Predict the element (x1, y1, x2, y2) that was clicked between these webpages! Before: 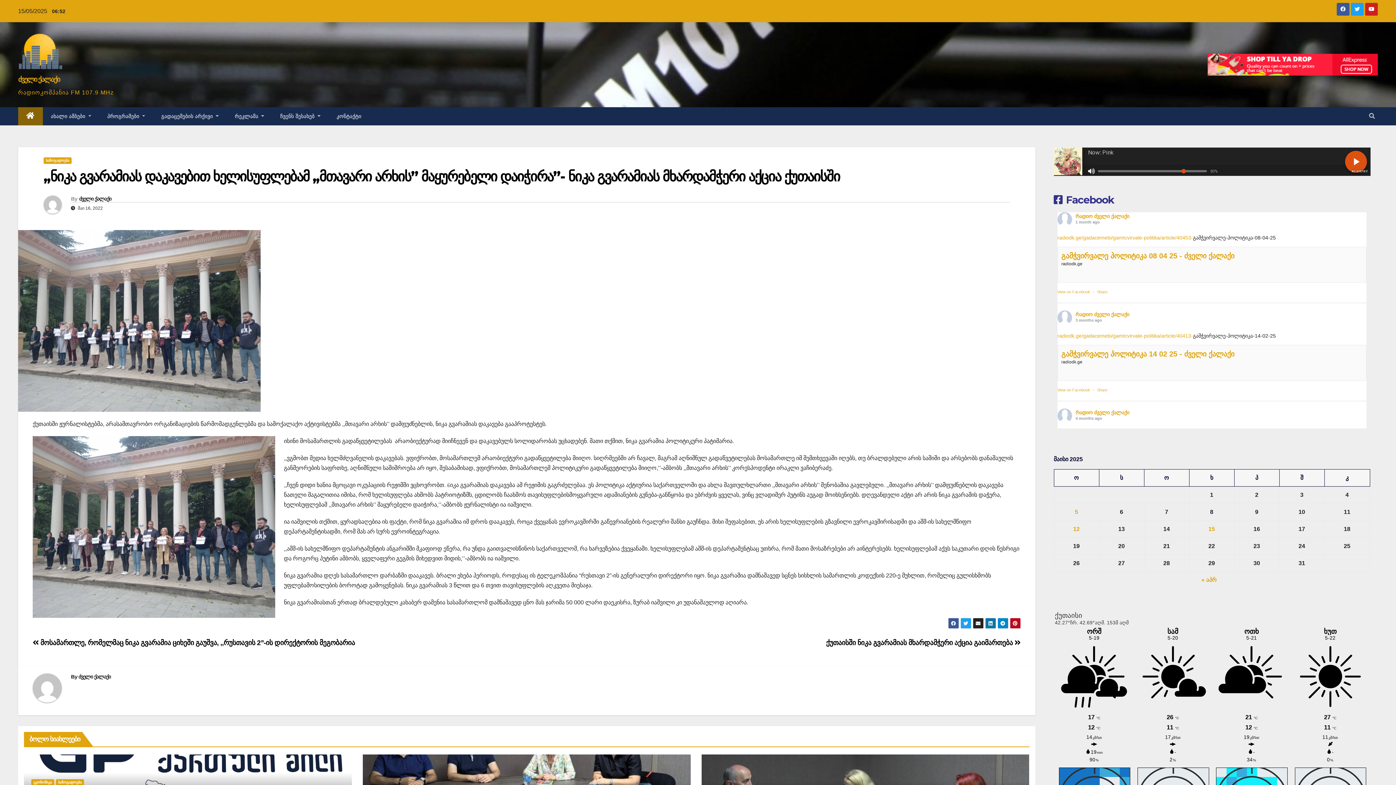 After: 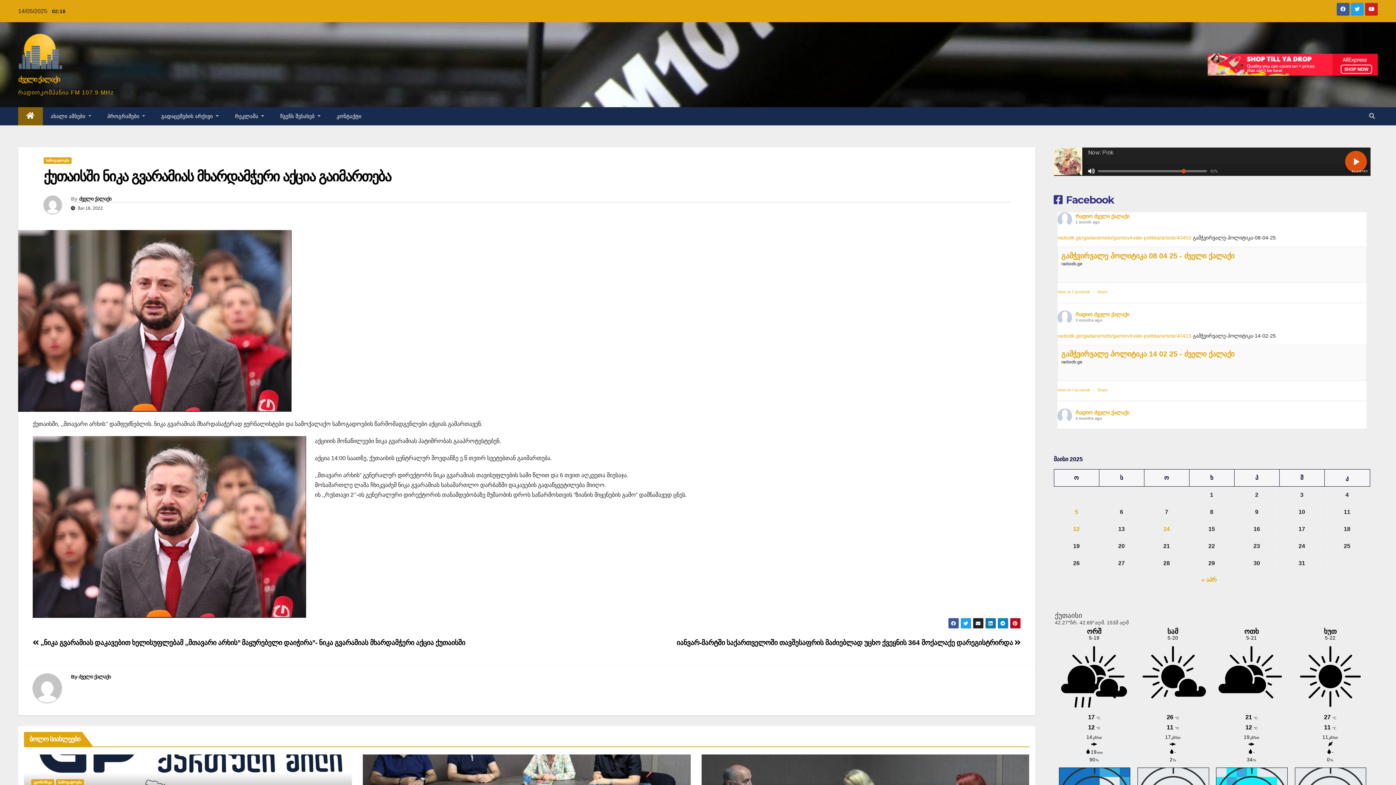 Action: label: ქუთაისში ნიკა გვარამიას მხარდამჭერი აქცია გაიმართება  bbox: (826, 639, 1020, 647)